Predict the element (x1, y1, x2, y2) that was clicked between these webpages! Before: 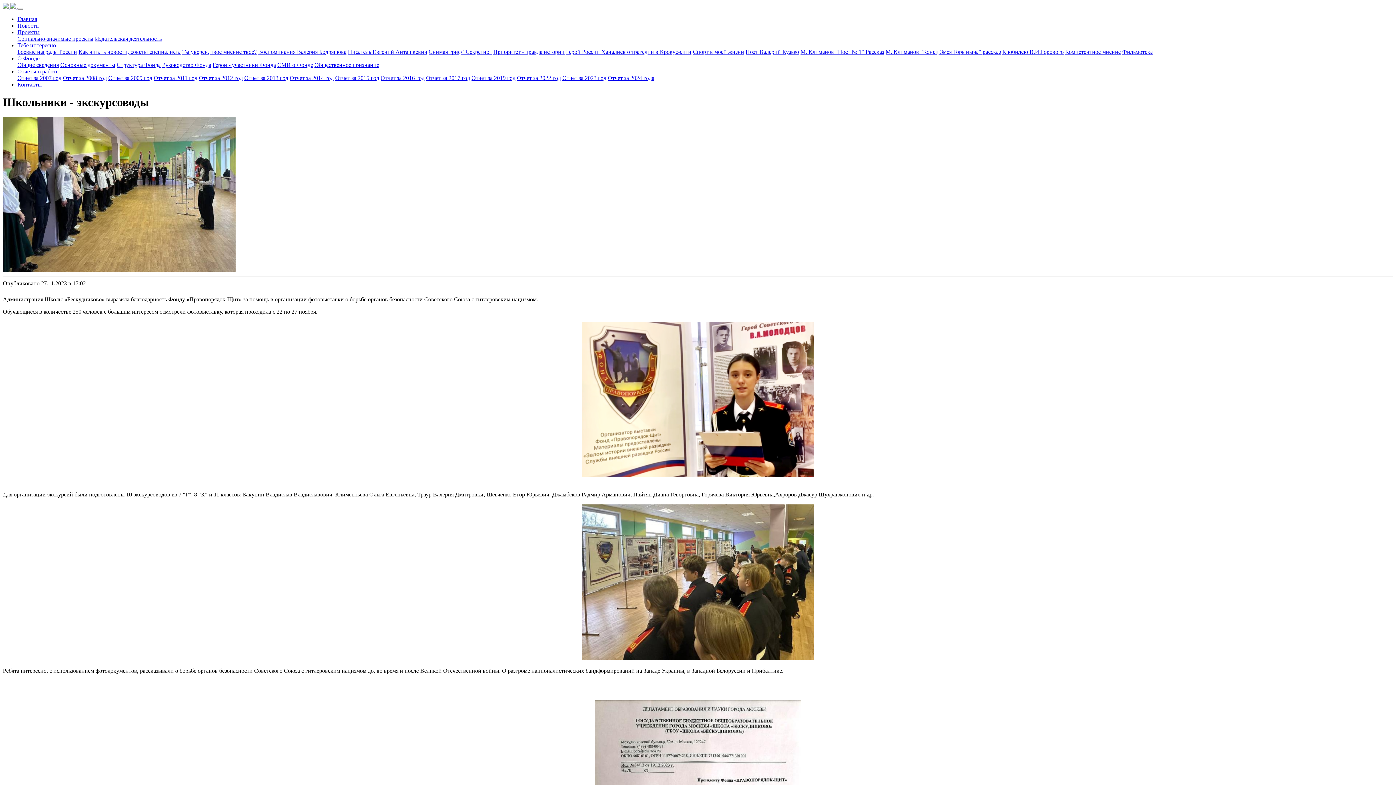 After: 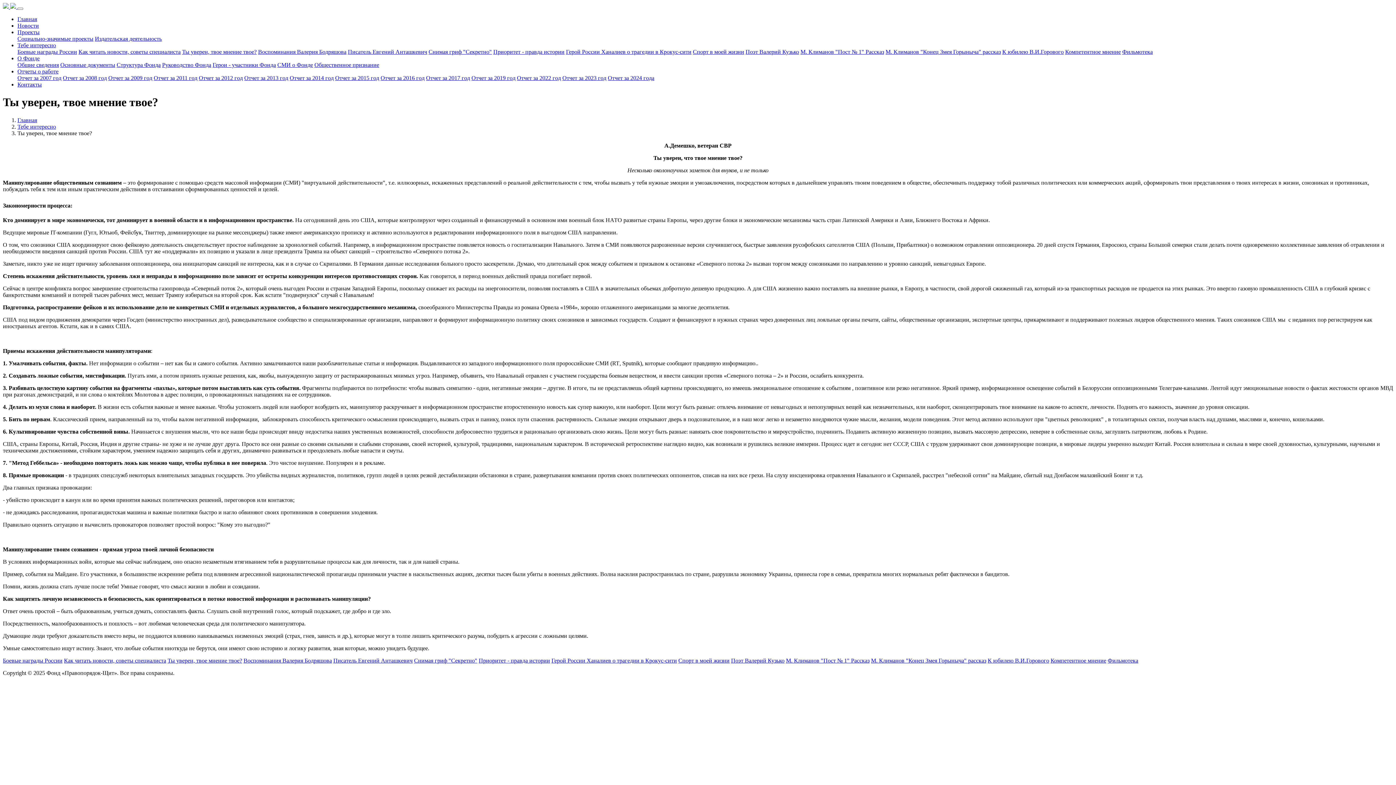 Action: label: Ты уверен, твое мнение твое? bbox: (182, 48, 256, 54)